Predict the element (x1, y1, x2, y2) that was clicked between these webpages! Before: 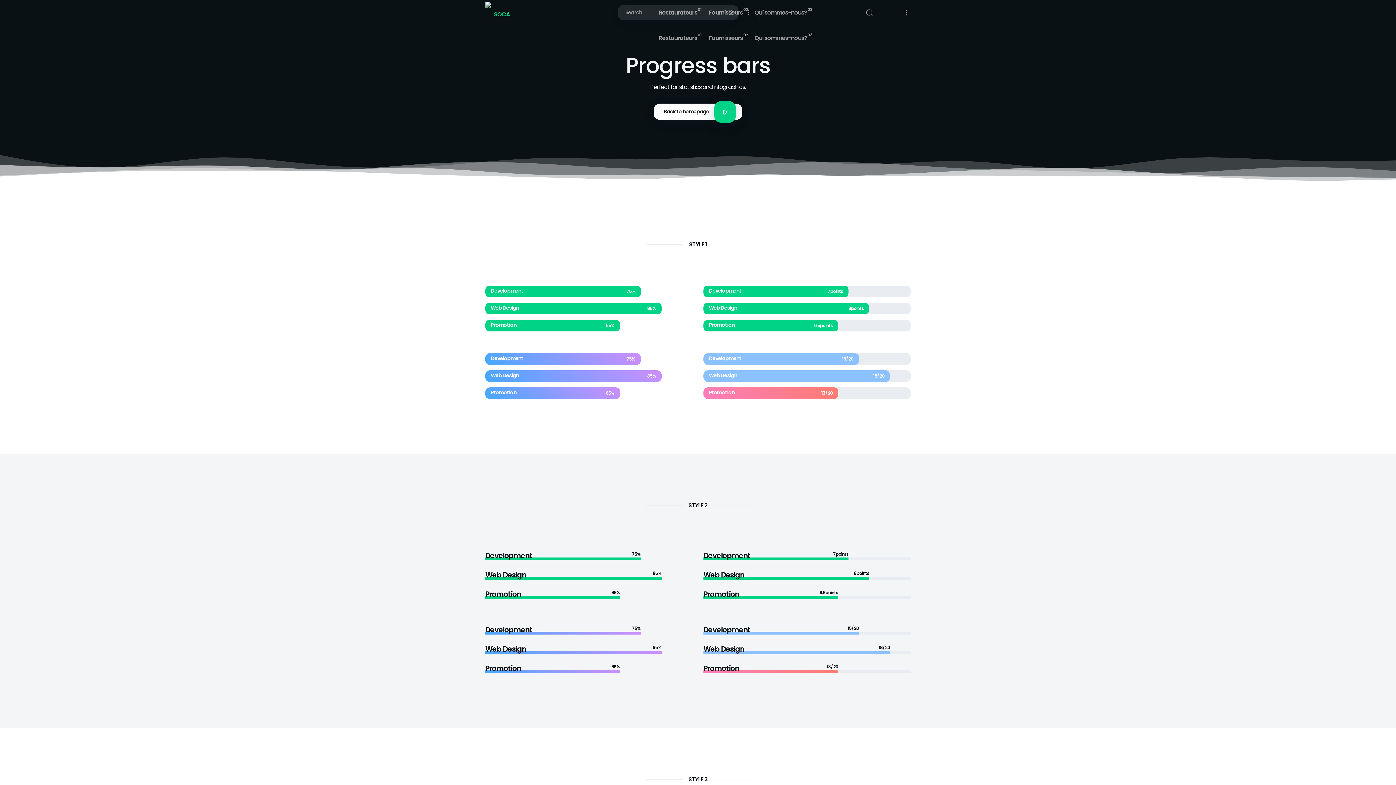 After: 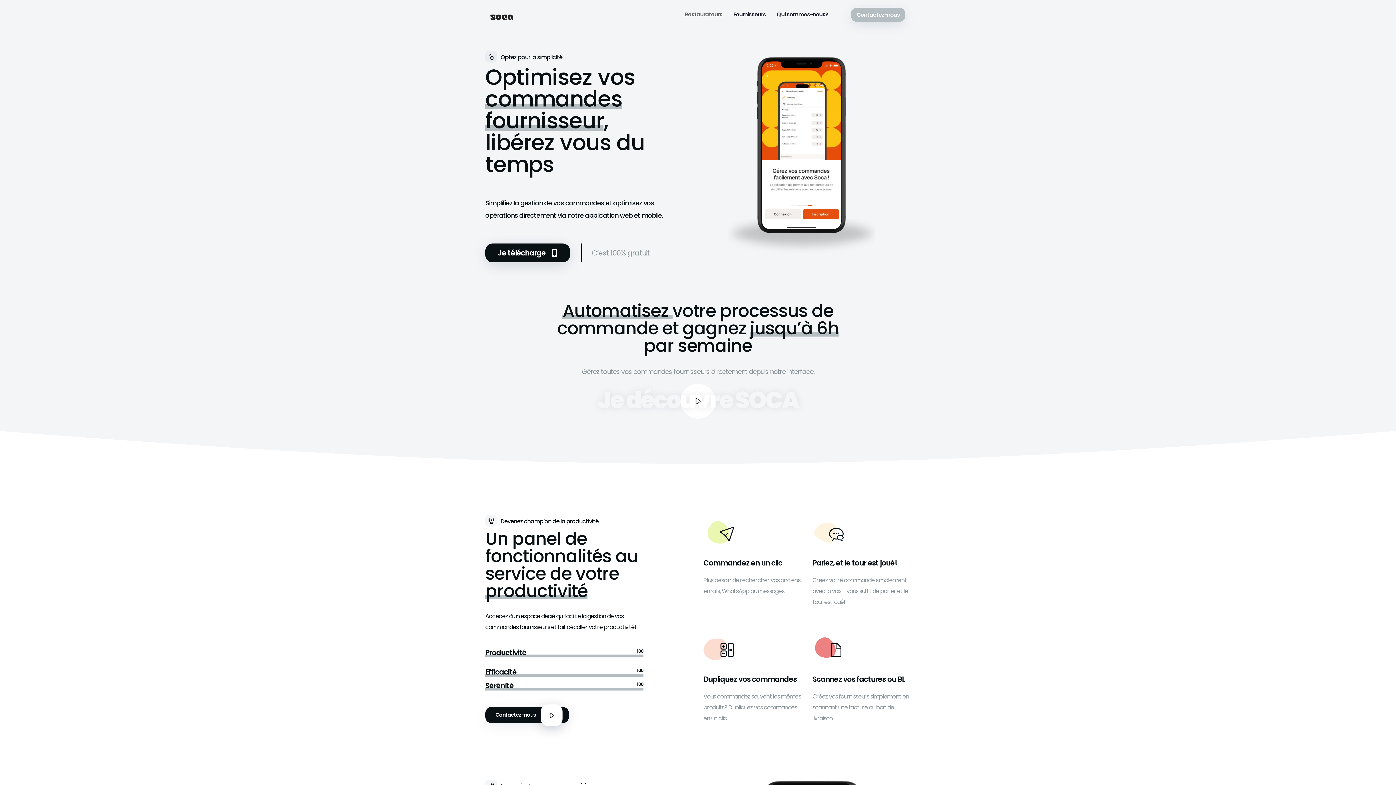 Action: bbox: (659, 25, 697, 50) label: Restaurateurs
01